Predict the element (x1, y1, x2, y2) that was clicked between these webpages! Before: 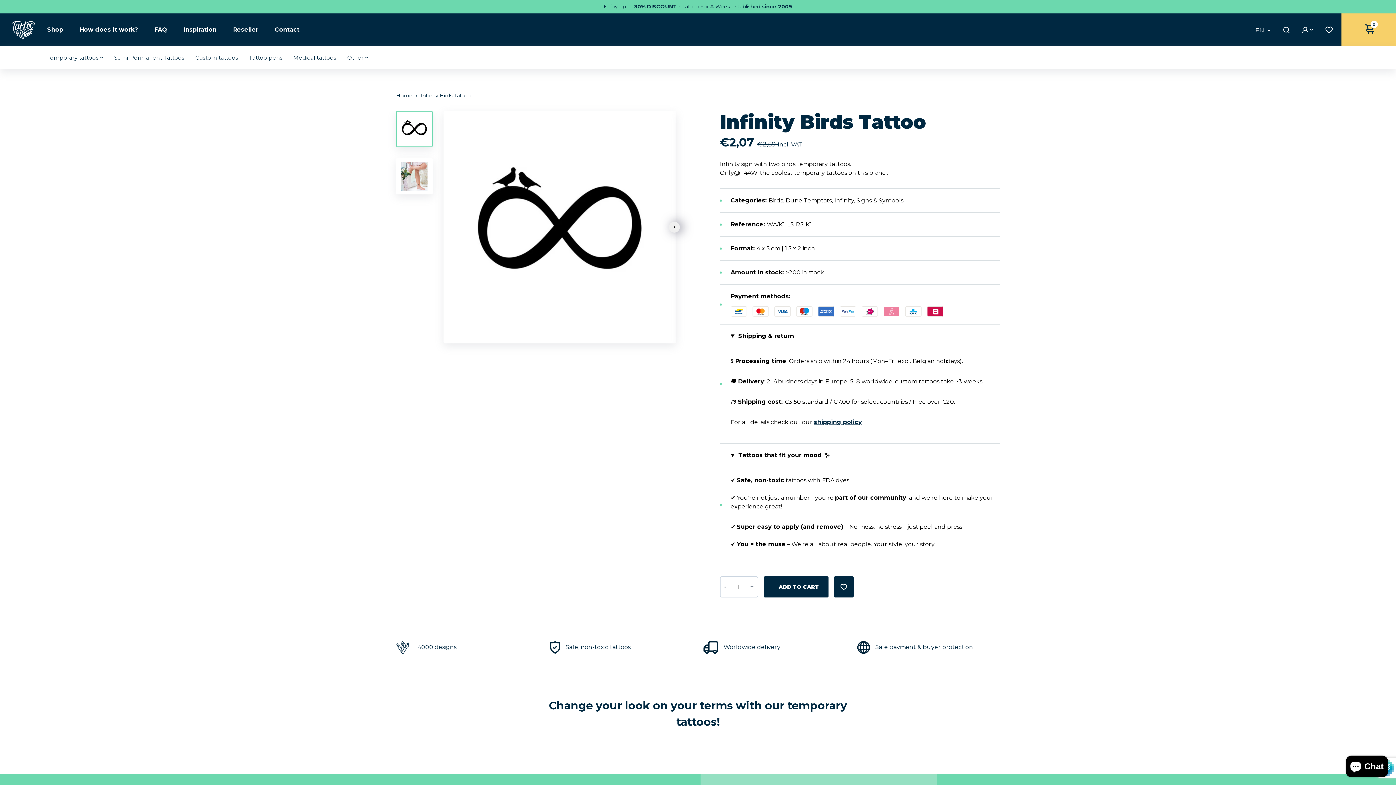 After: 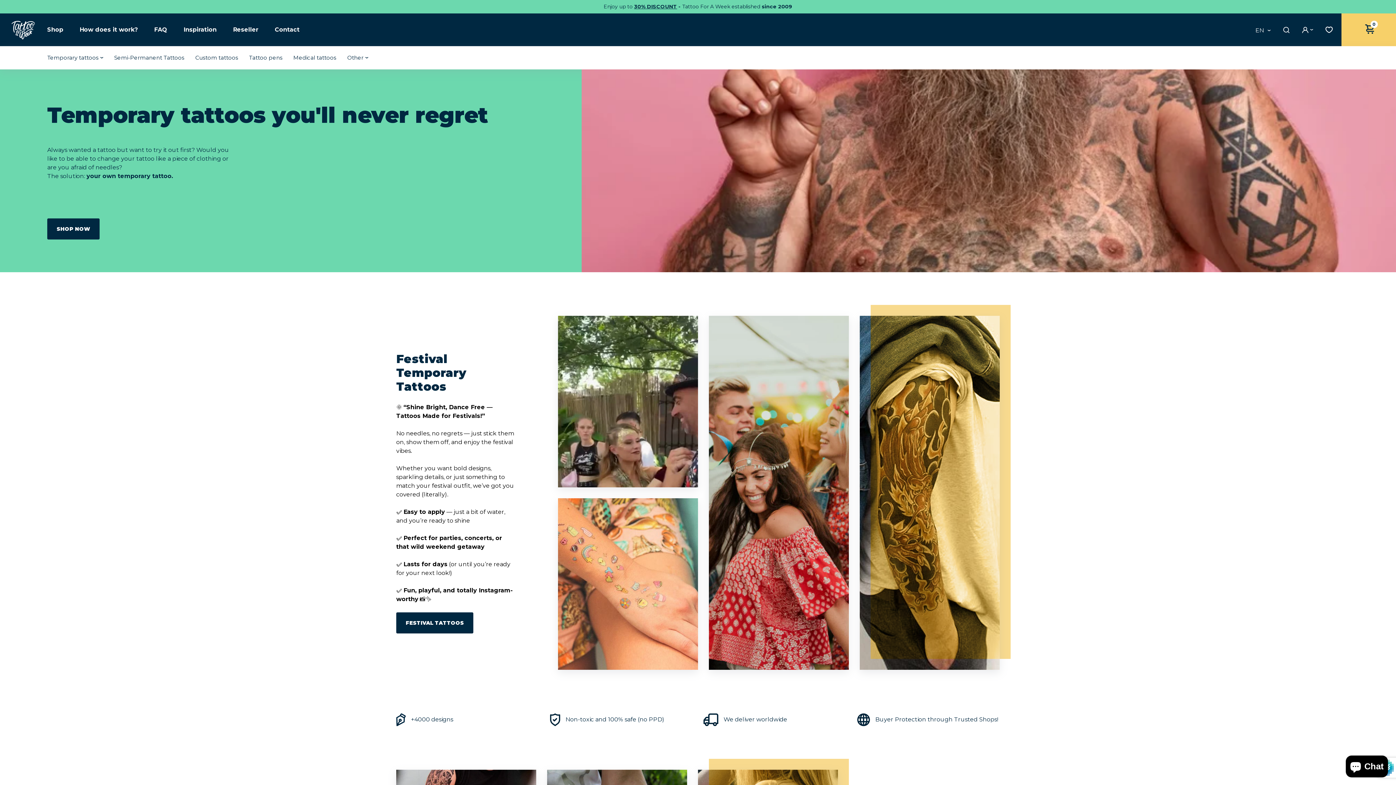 Action: bbox: (396, 92, 414, 98) label: Home 